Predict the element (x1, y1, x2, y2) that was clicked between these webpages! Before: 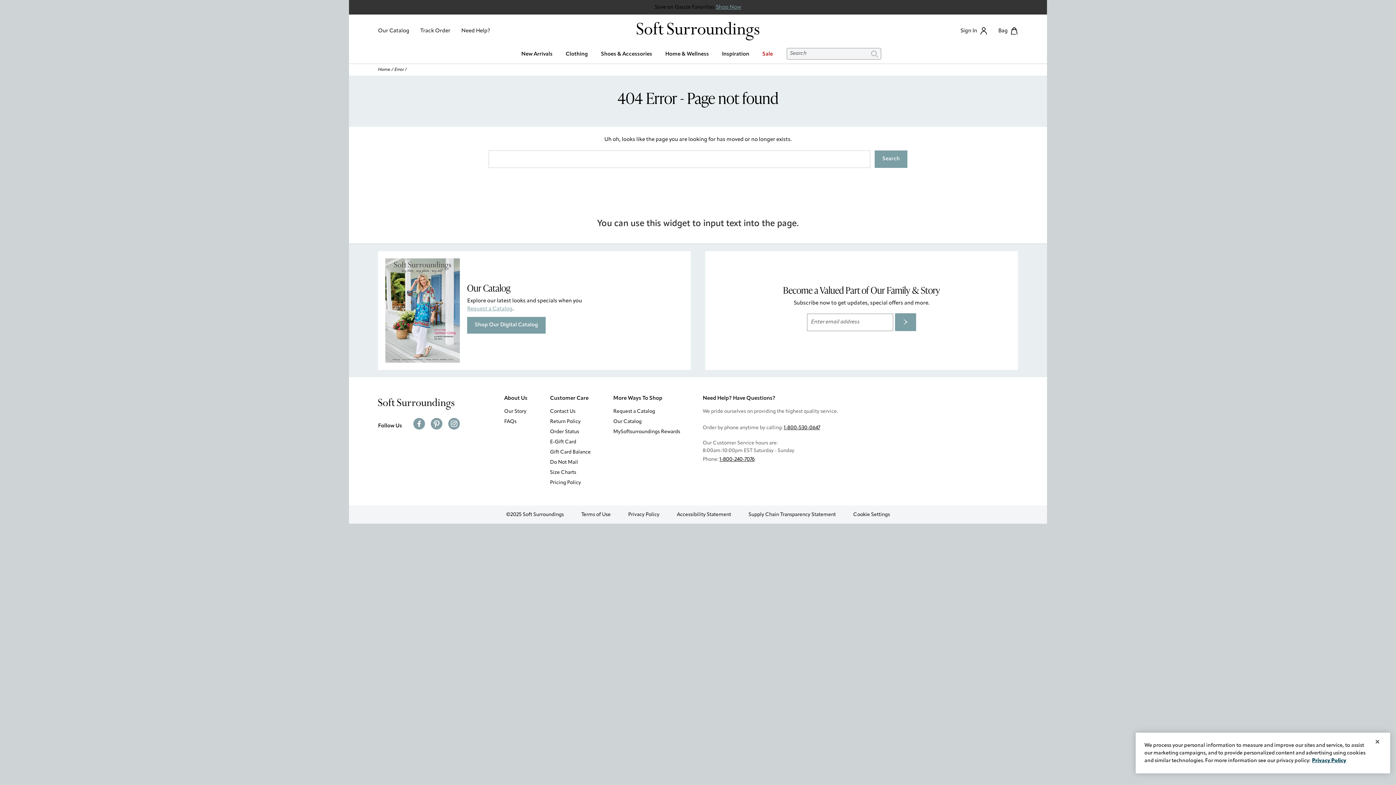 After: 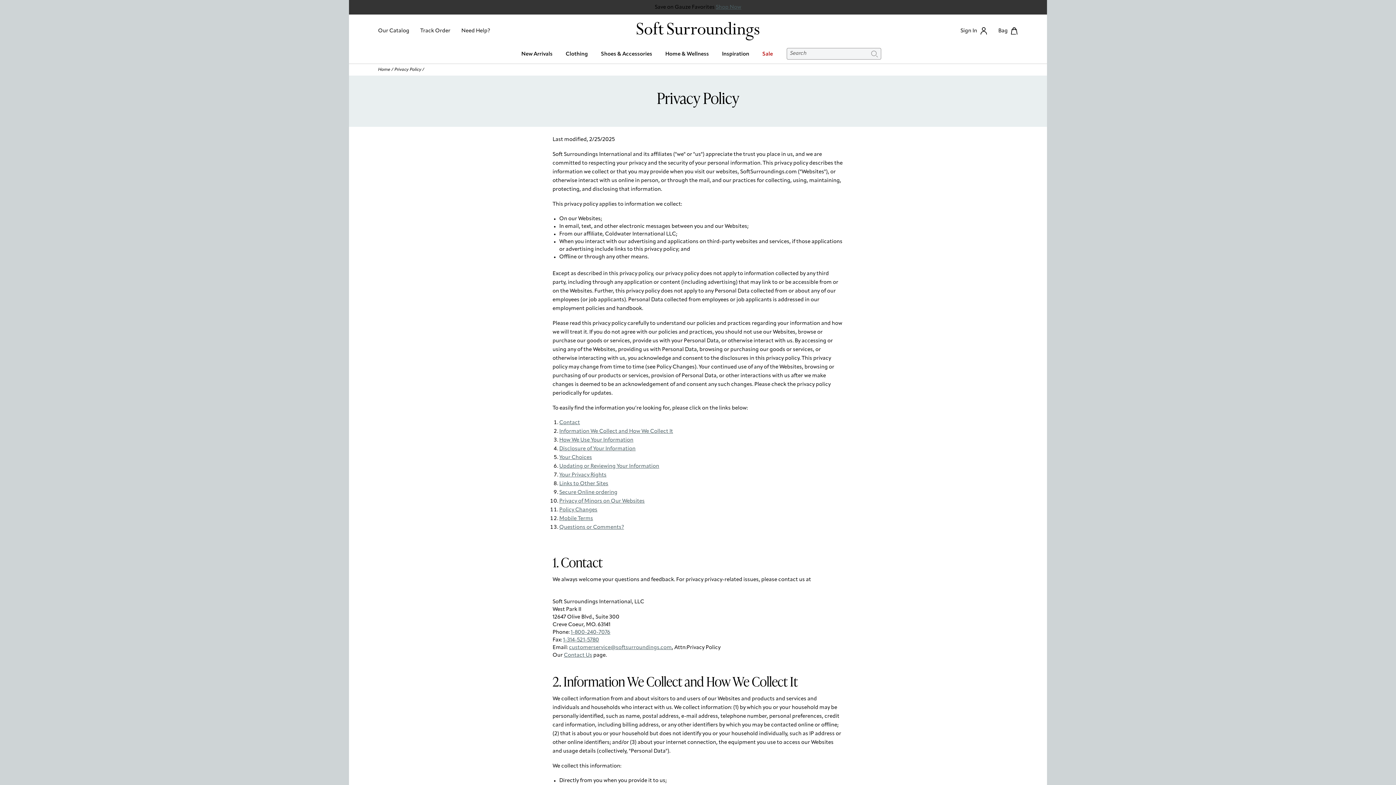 Action: bbox: (628, 512, 659, 517) label: Privacy Policy